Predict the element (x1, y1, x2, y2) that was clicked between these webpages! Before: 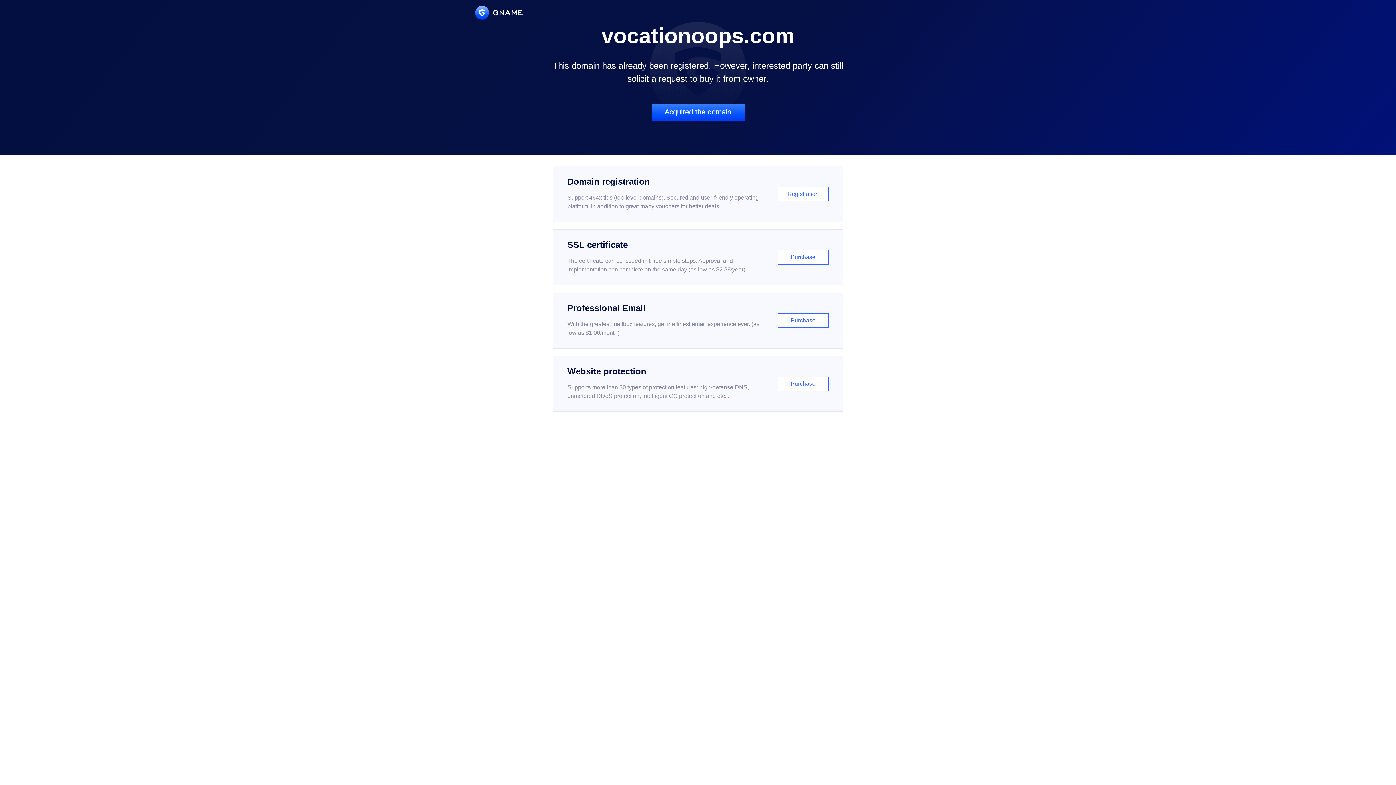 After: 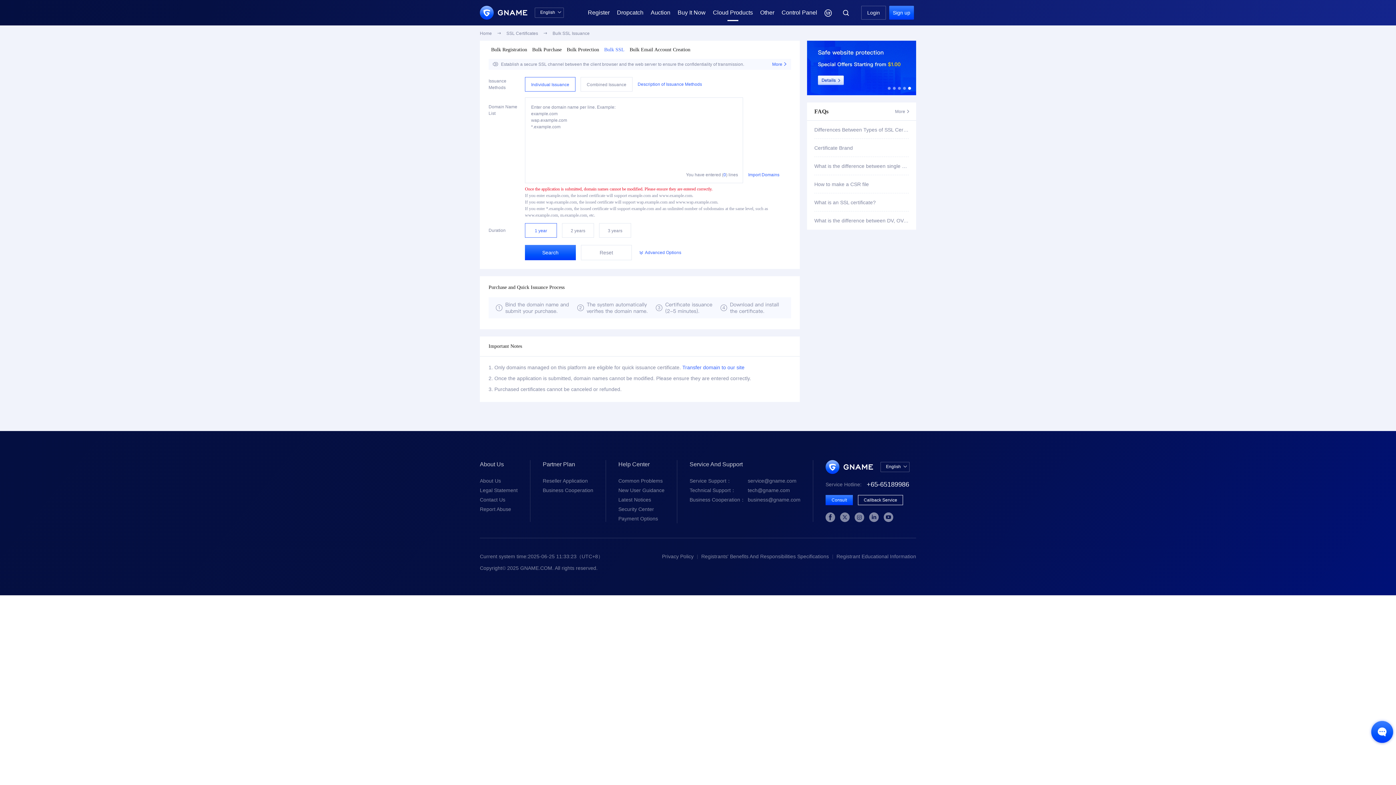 Action: label: SSL certificate

The certificate can be issued in three simple steps. Approval and implementation can complete on the same day (as low as $2.88/year)

Purchase bbox: (552, 229, 843, 285)